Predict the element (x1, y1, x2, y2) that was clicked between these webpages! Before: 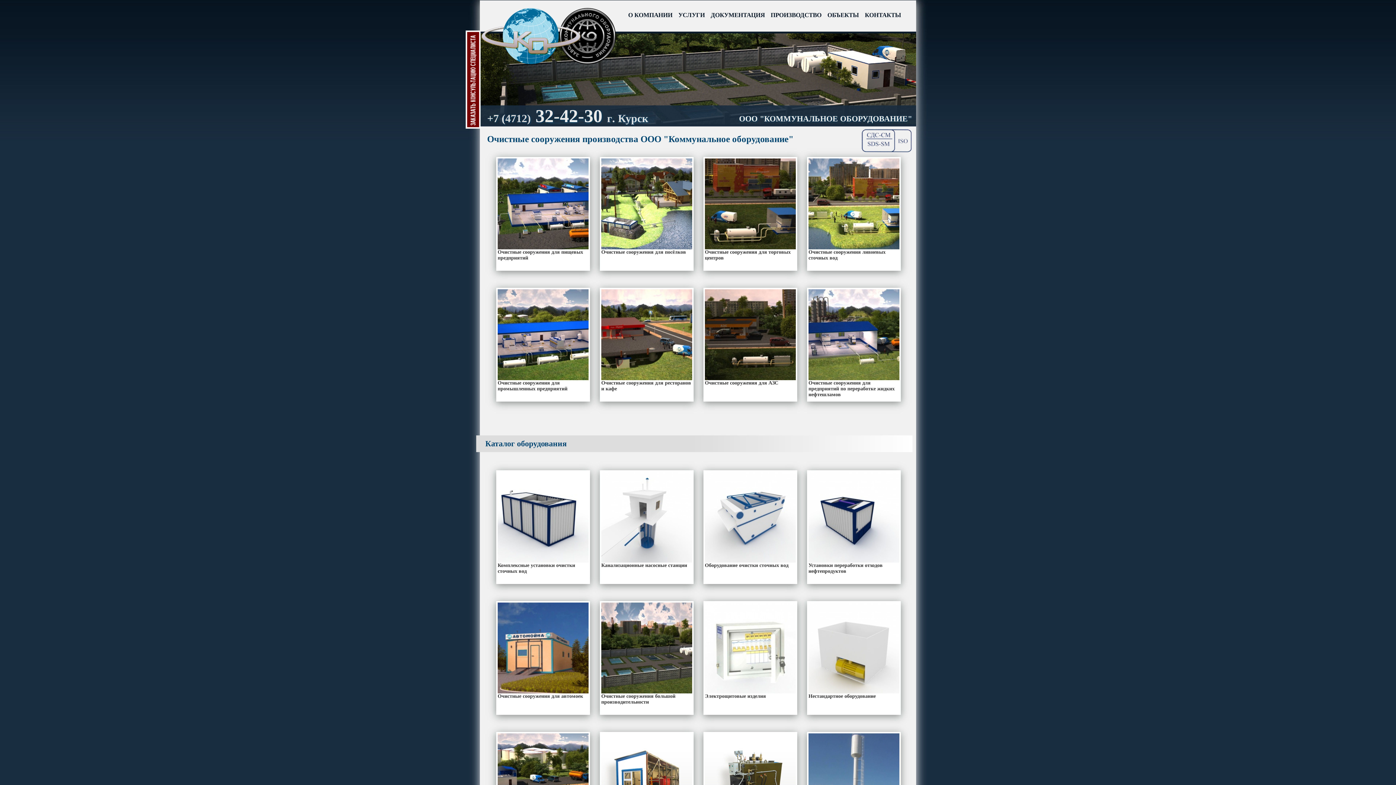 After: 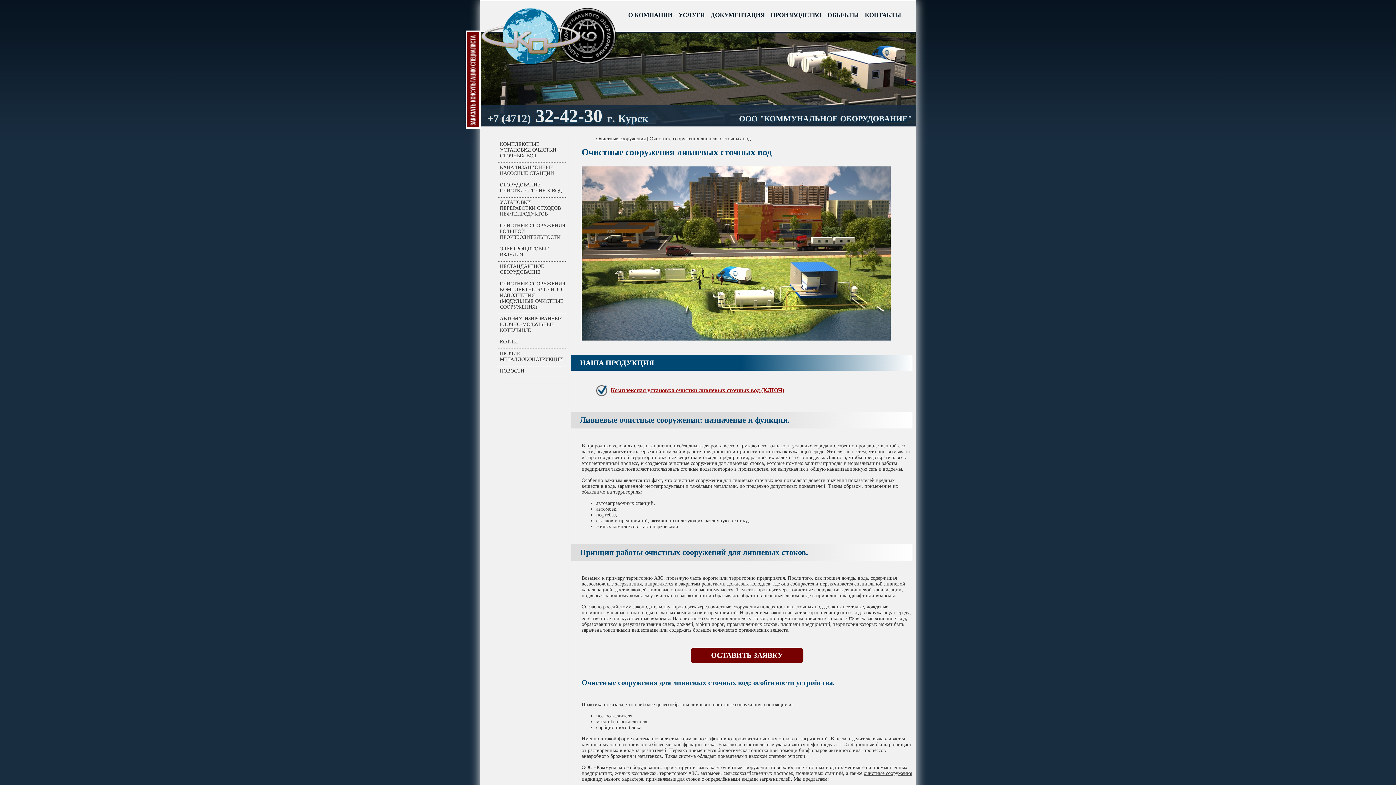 Action: bbox: (807, 157, 901, 270) label: Очистные сооружения ливневых сточных вод